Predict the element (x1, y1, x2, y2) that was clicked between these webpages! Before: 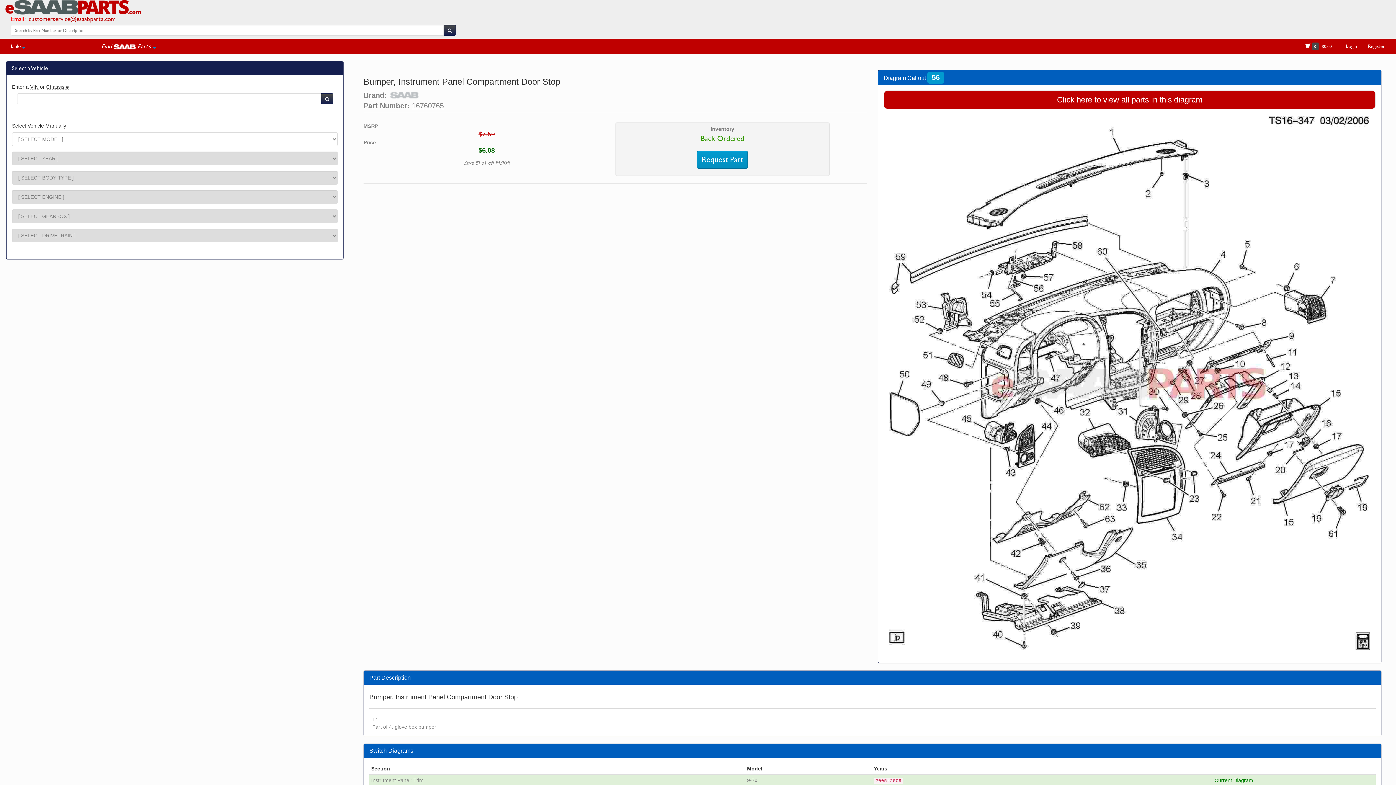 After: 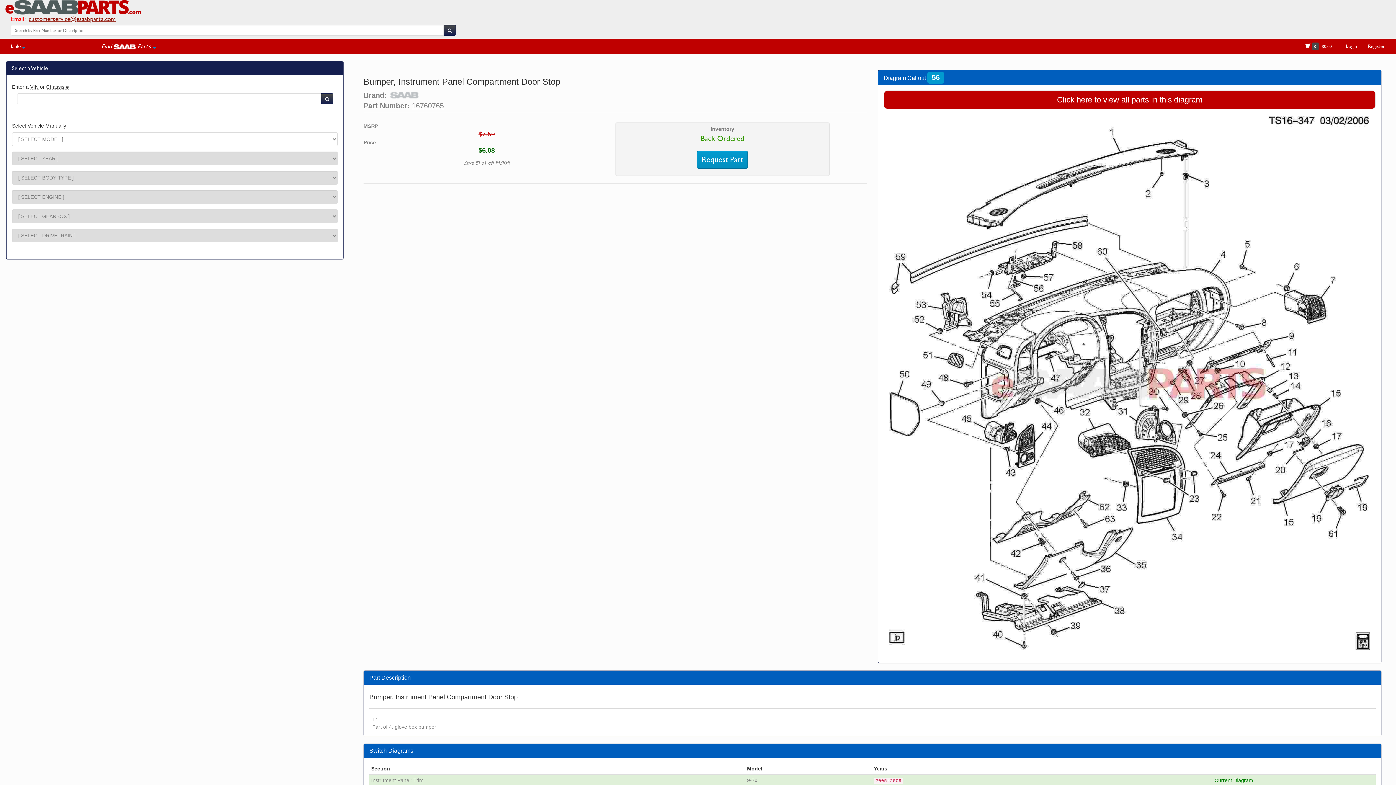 Action: label: customerservice@esaabparts.com bbox: (28, 14, 115, 23)